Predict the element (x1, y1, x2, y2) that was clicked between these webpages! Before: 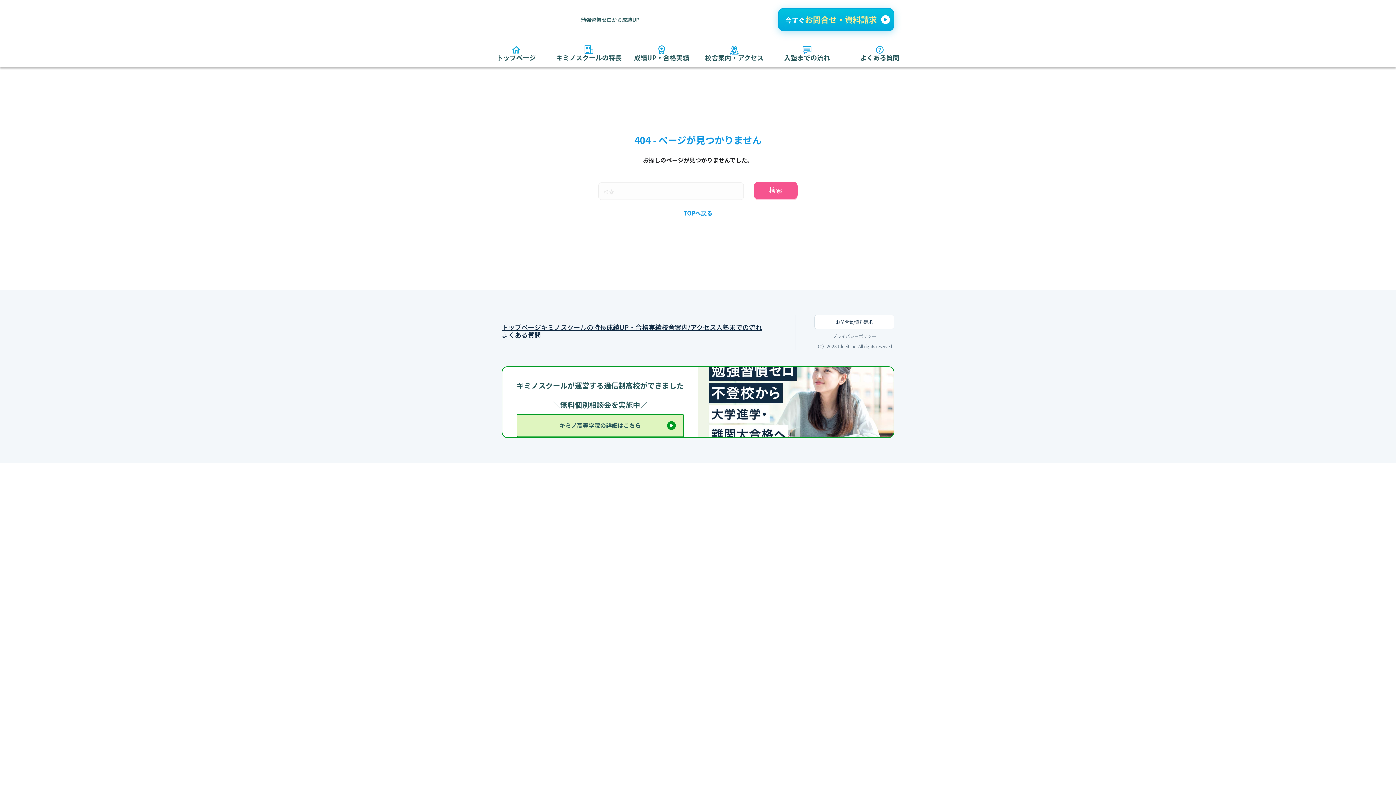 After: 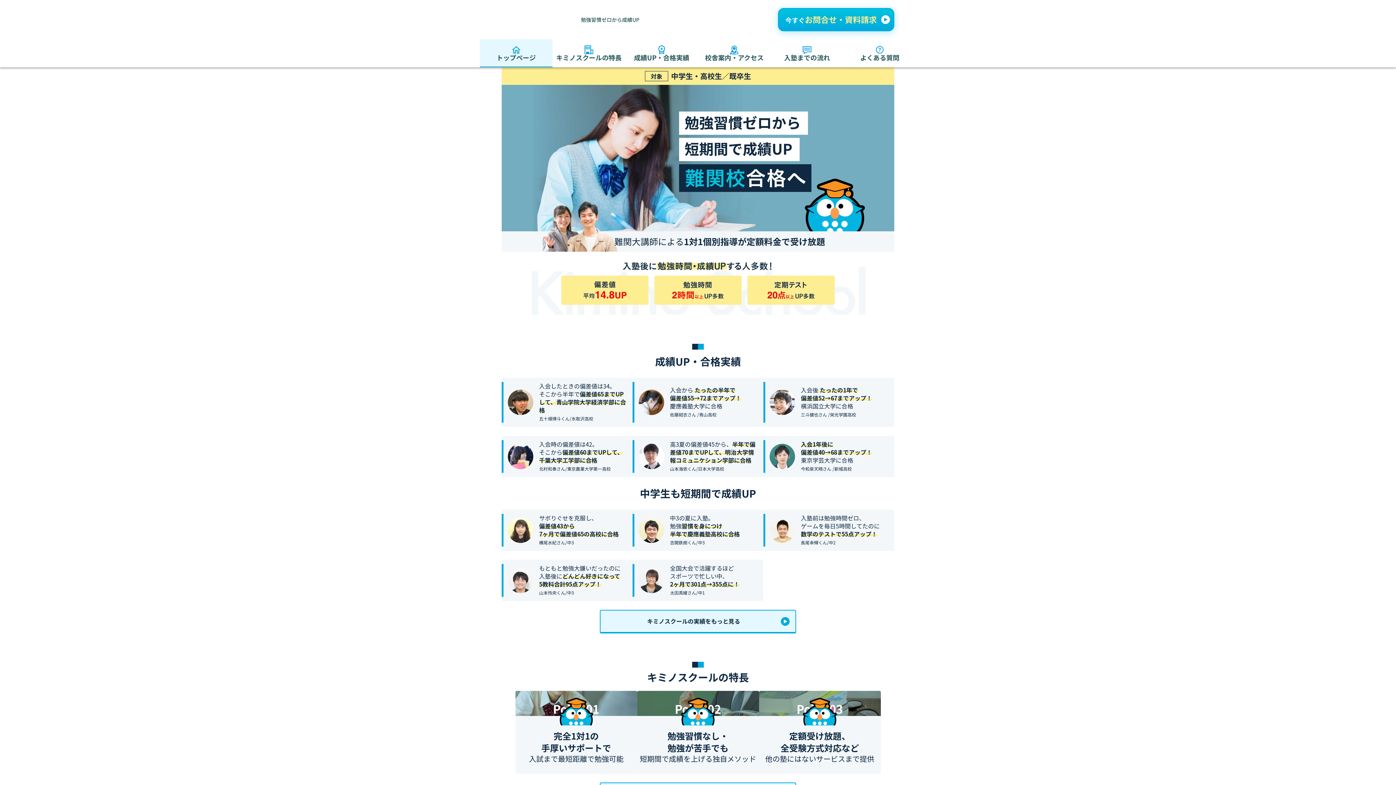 Action: bbox: (501, 323, 541, 331) label: トップページ